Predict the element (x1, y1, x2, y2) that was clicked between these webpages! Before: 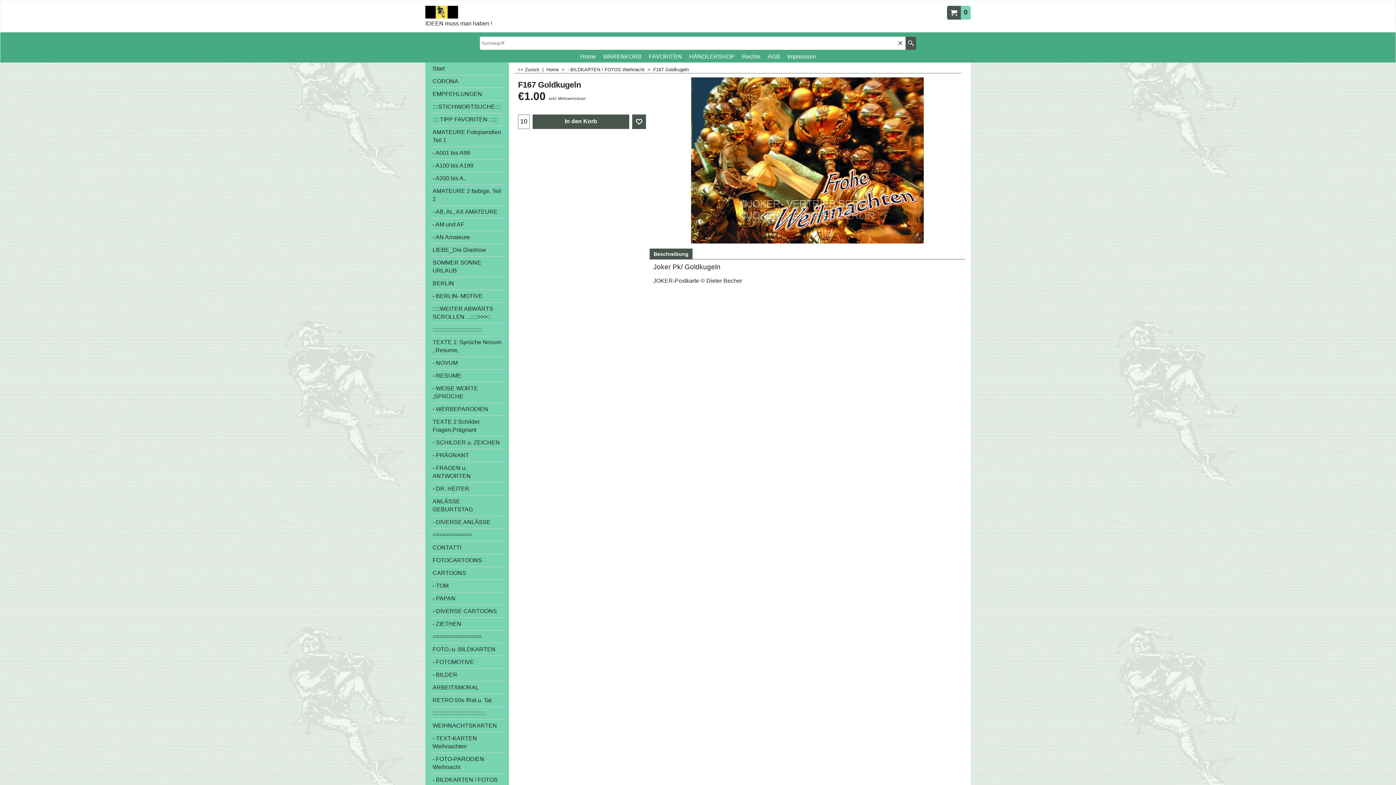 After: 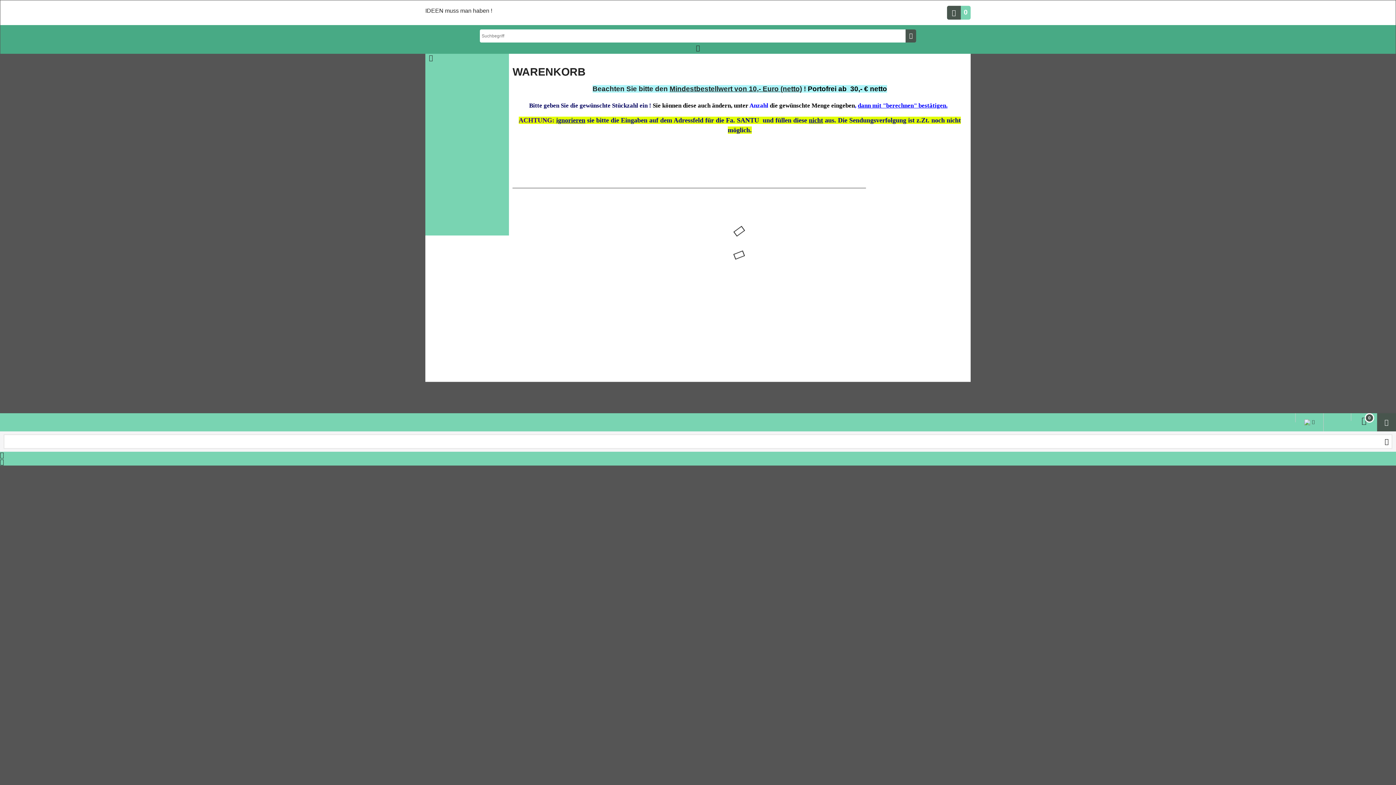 Action: bbox: (599, 52, 645, 61) label: WARENKORB